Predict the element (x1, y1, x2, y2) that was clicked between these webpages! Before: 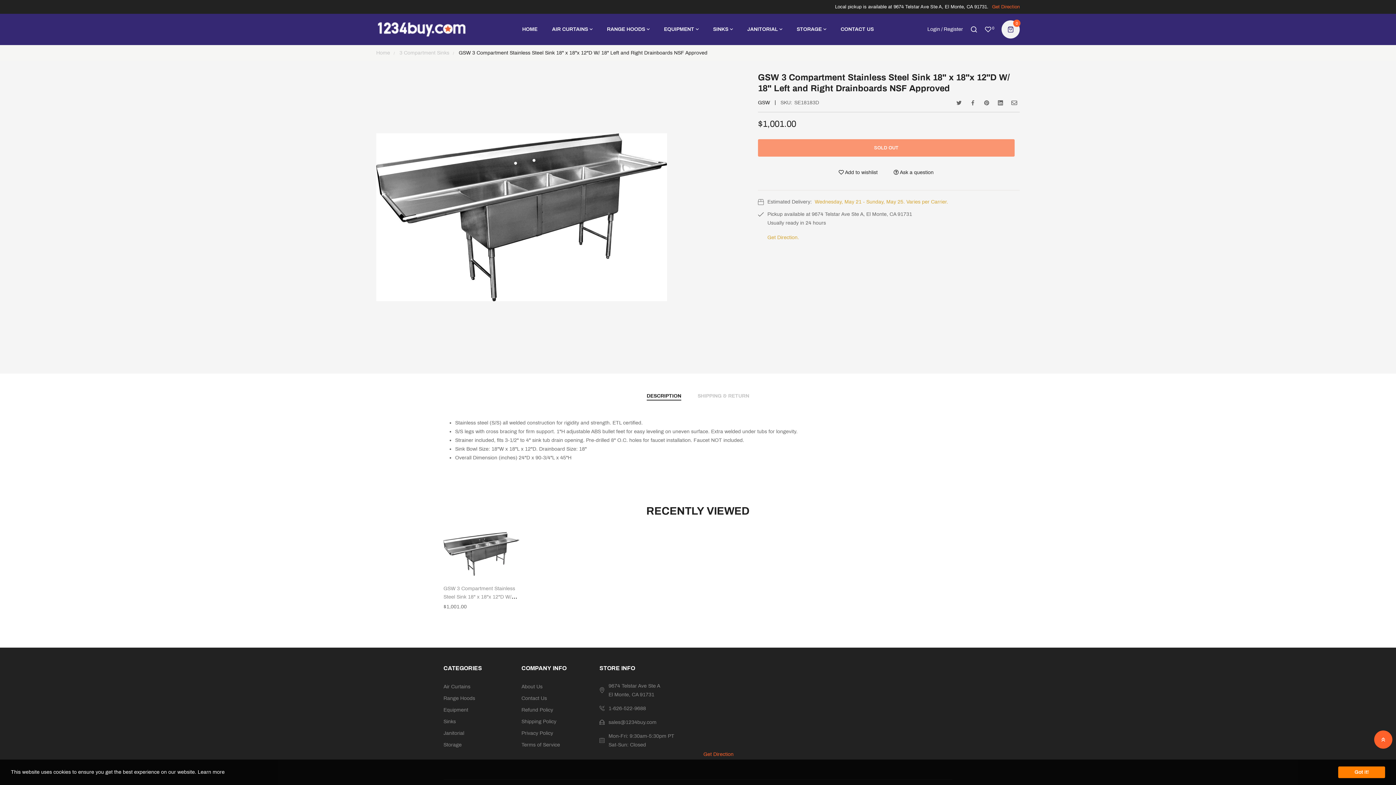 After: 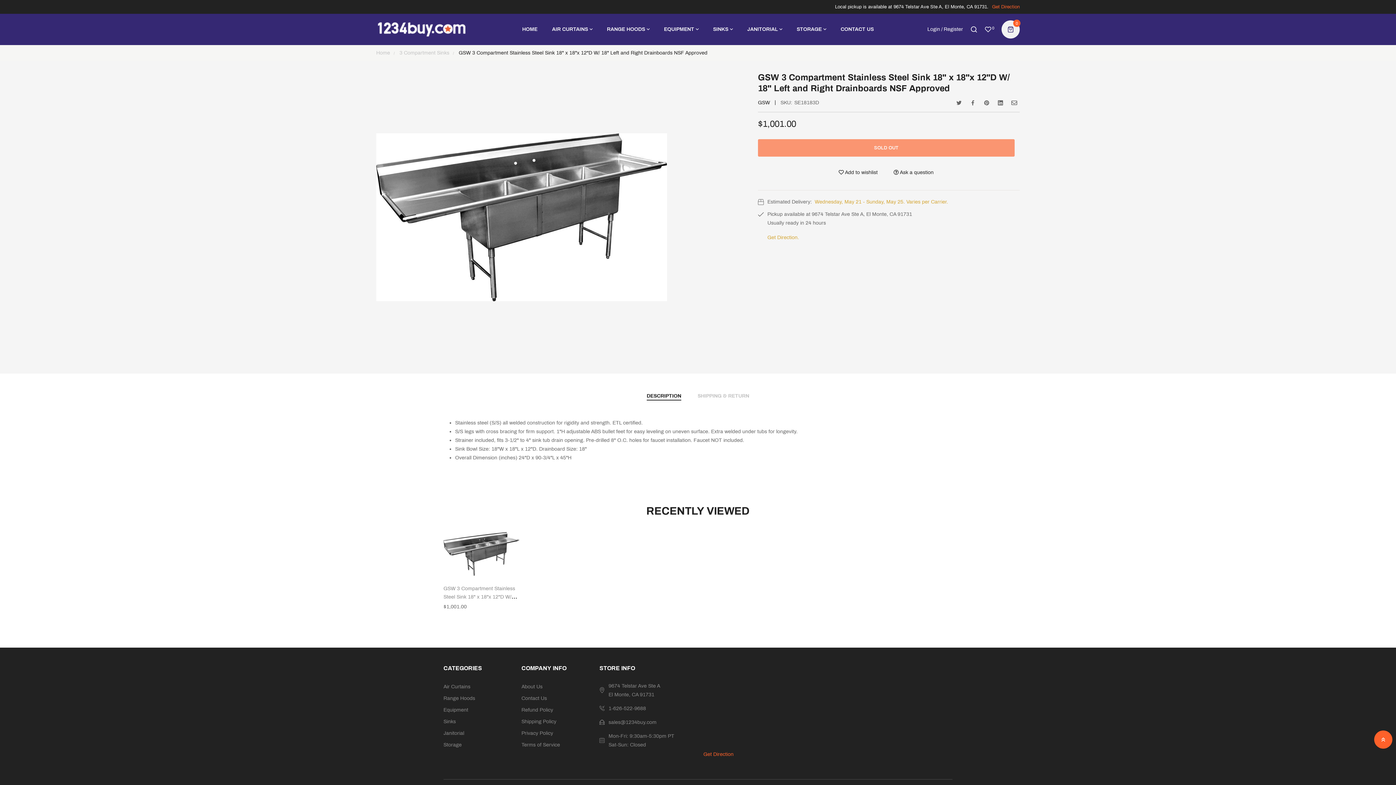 Action: bbox: (1338, 766, 1385, 778) label: Got it!